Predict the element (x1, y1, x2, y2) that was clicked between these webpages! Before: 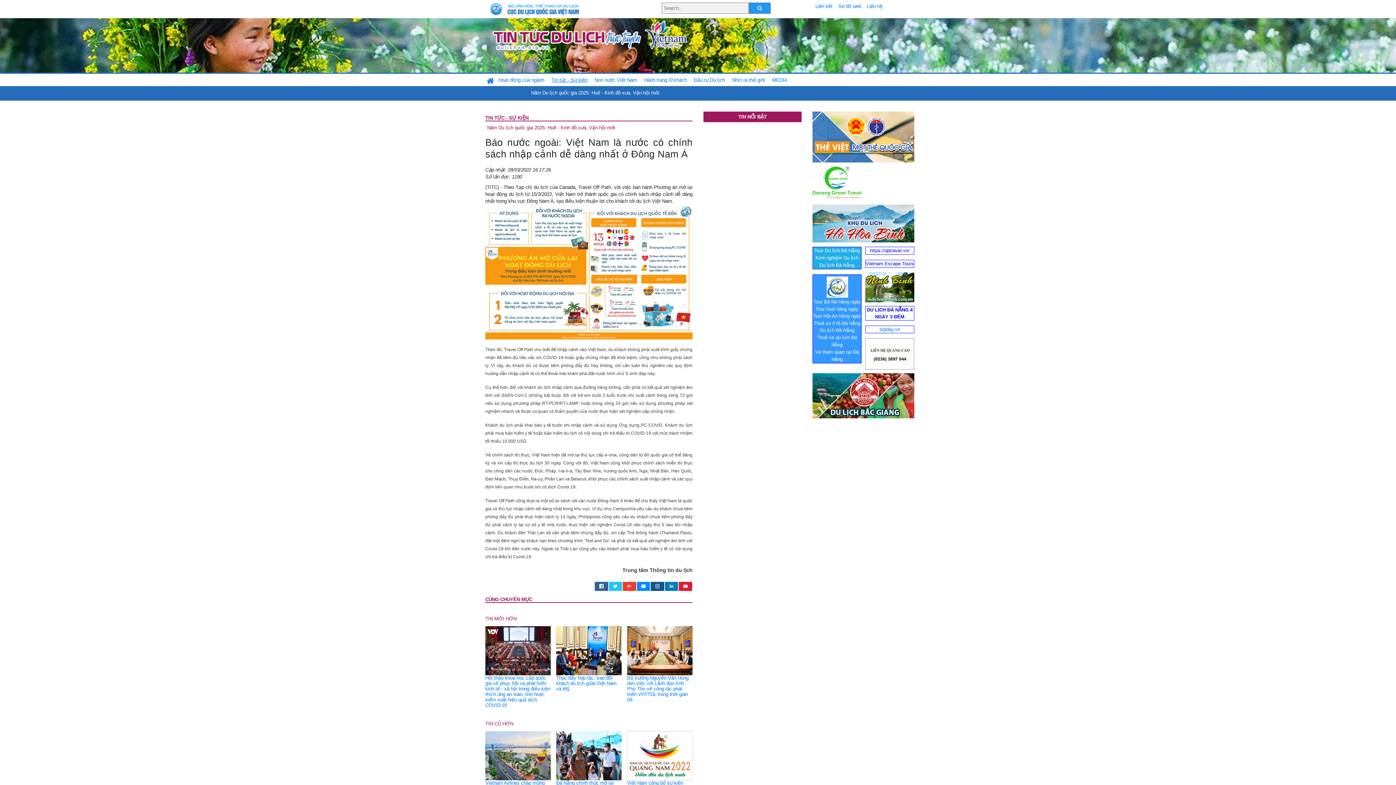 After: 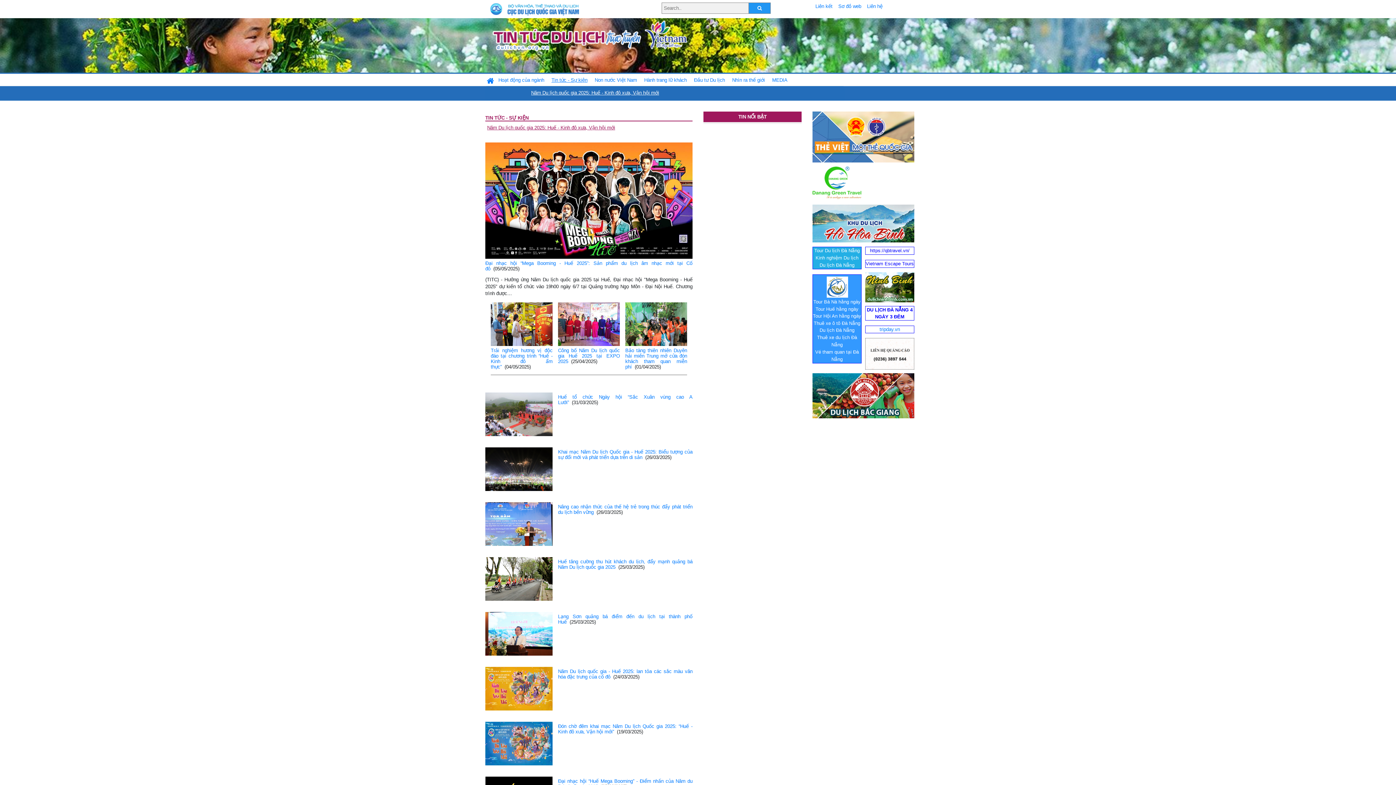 Action: label: Năm Du lịch quốc gia 2025: Huế - Kinh đô xưa, Vận hội mới bbox: (485, 125, 617, 130)